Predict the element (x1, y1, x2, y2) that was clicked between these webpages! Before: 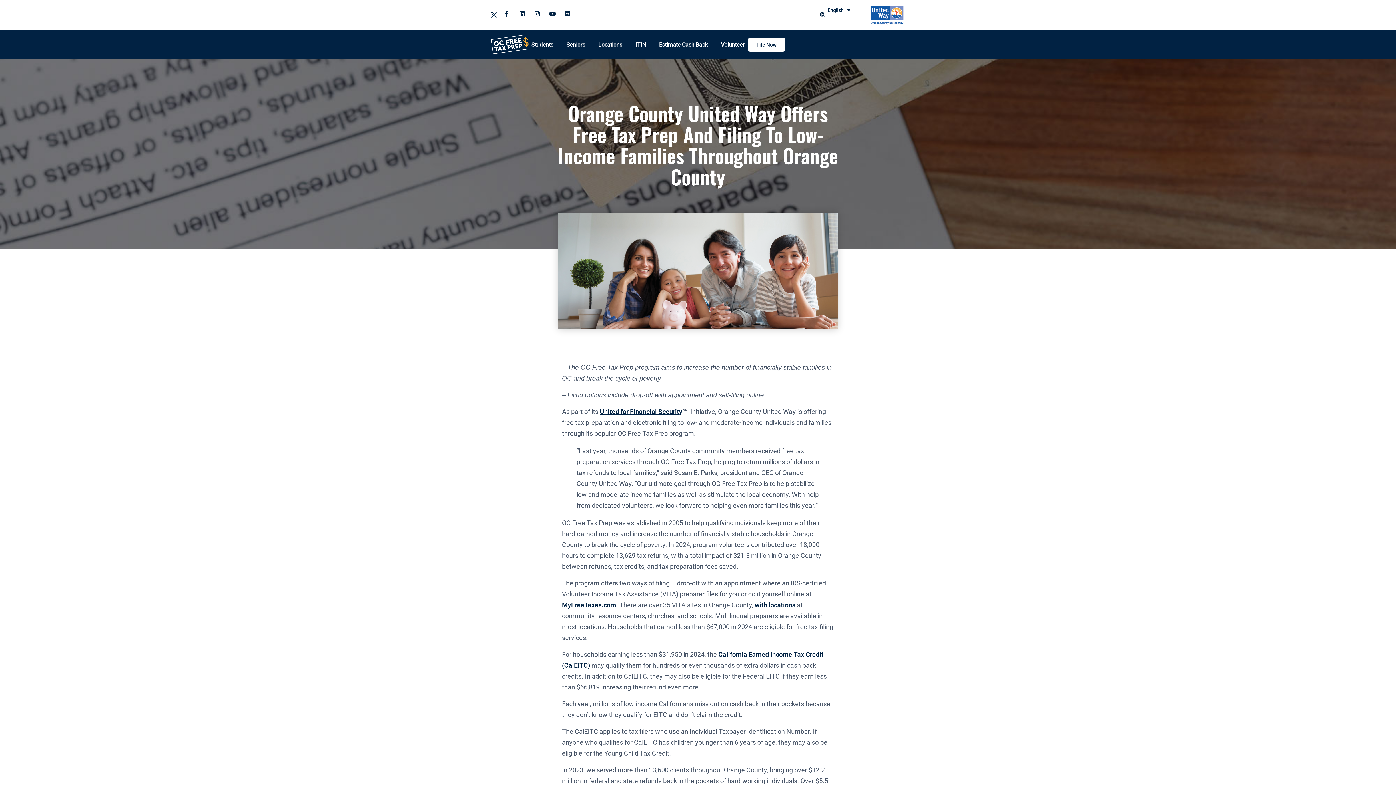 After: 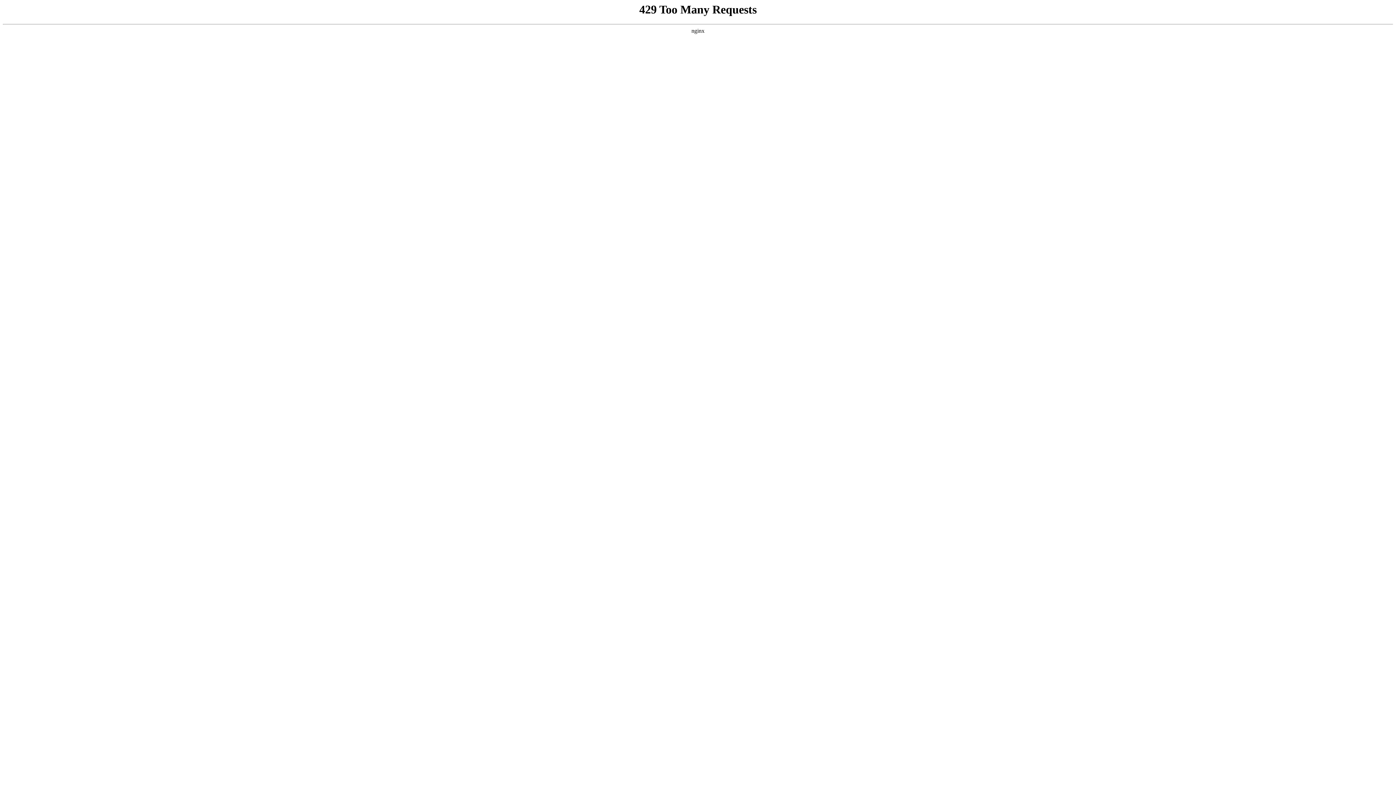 Action: label: Locations bbox: (595, 38, 625, 50)